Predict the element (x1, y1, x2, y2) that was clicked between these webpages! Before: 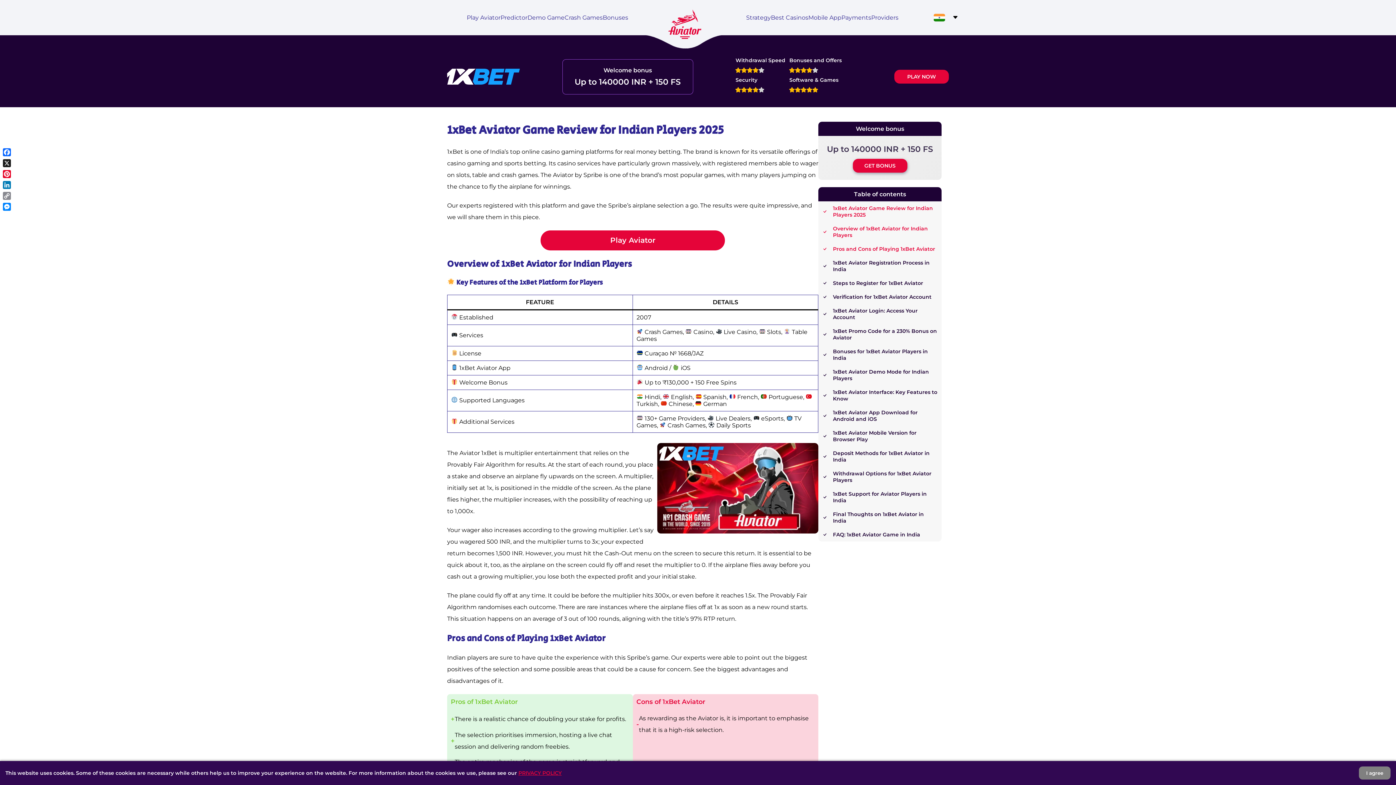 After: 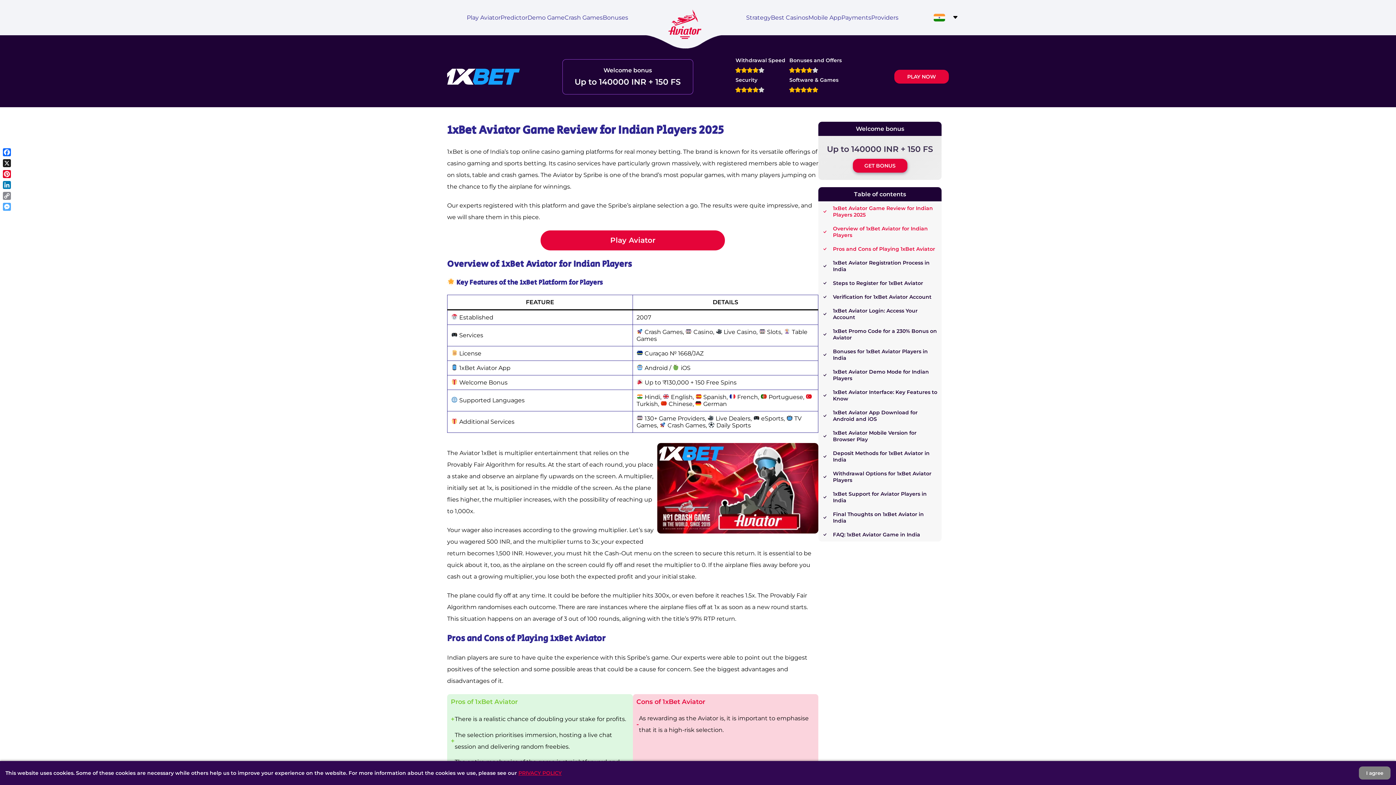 Action: bbox: (1, 201, 12, 212) label: Messenger